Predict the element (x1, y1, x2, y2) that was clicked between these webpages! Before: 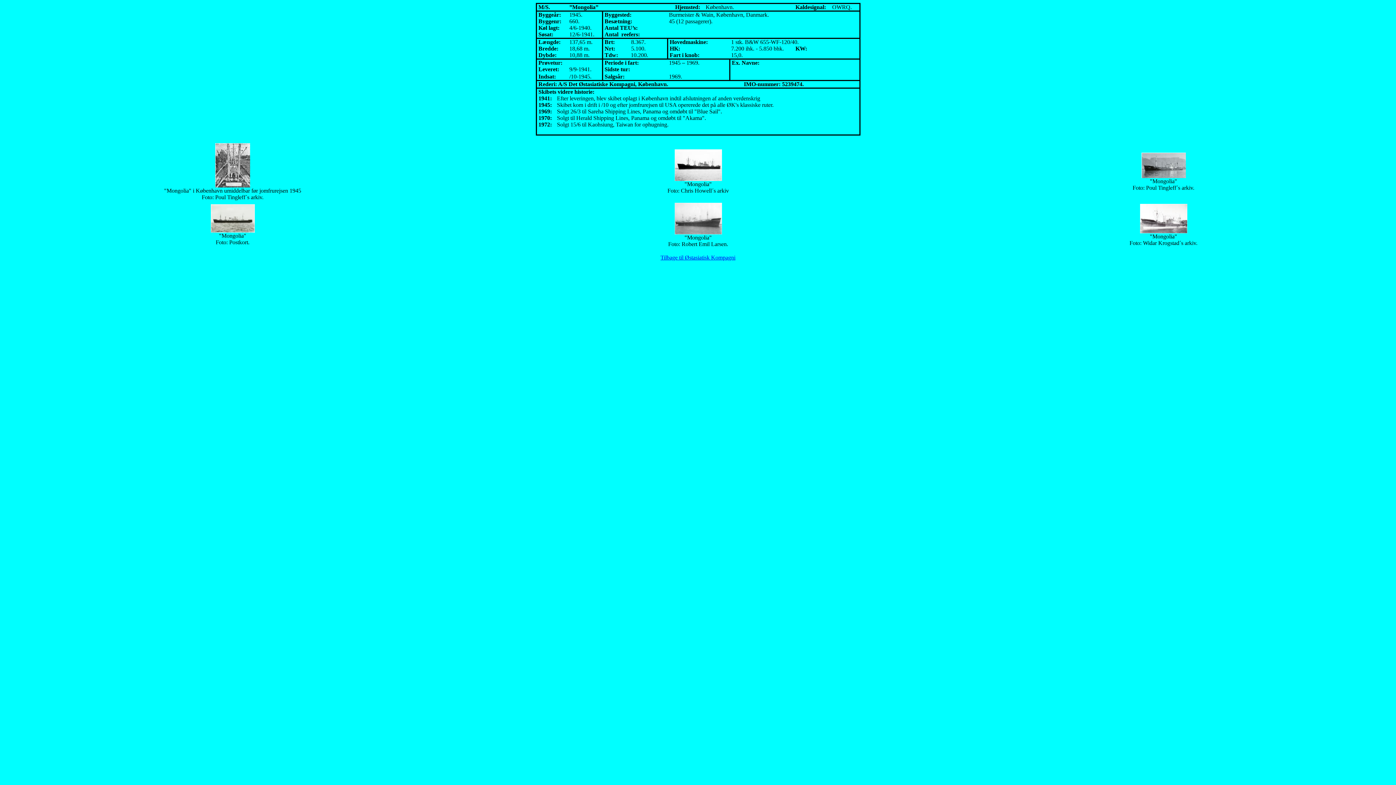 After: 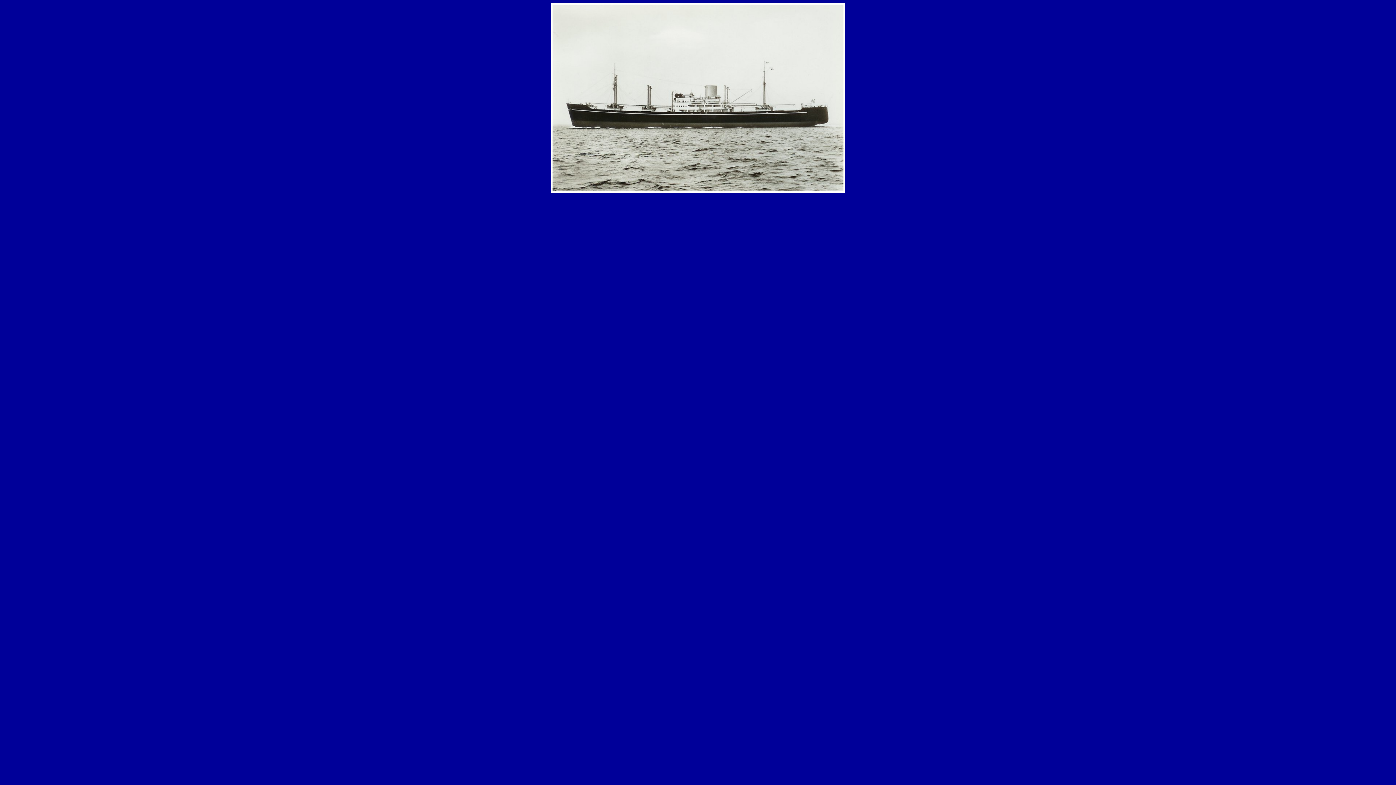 Action: bbox: (210, 227, 254, 233)